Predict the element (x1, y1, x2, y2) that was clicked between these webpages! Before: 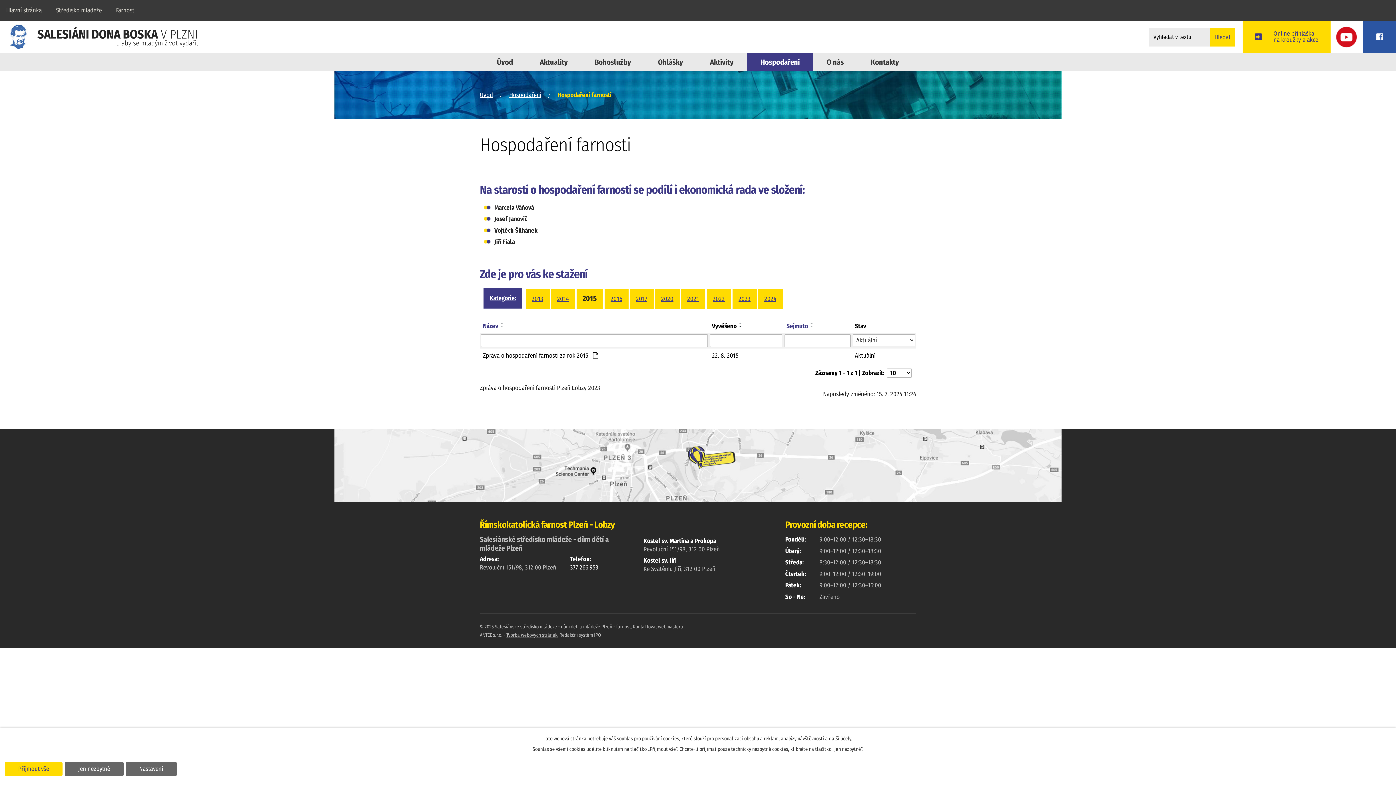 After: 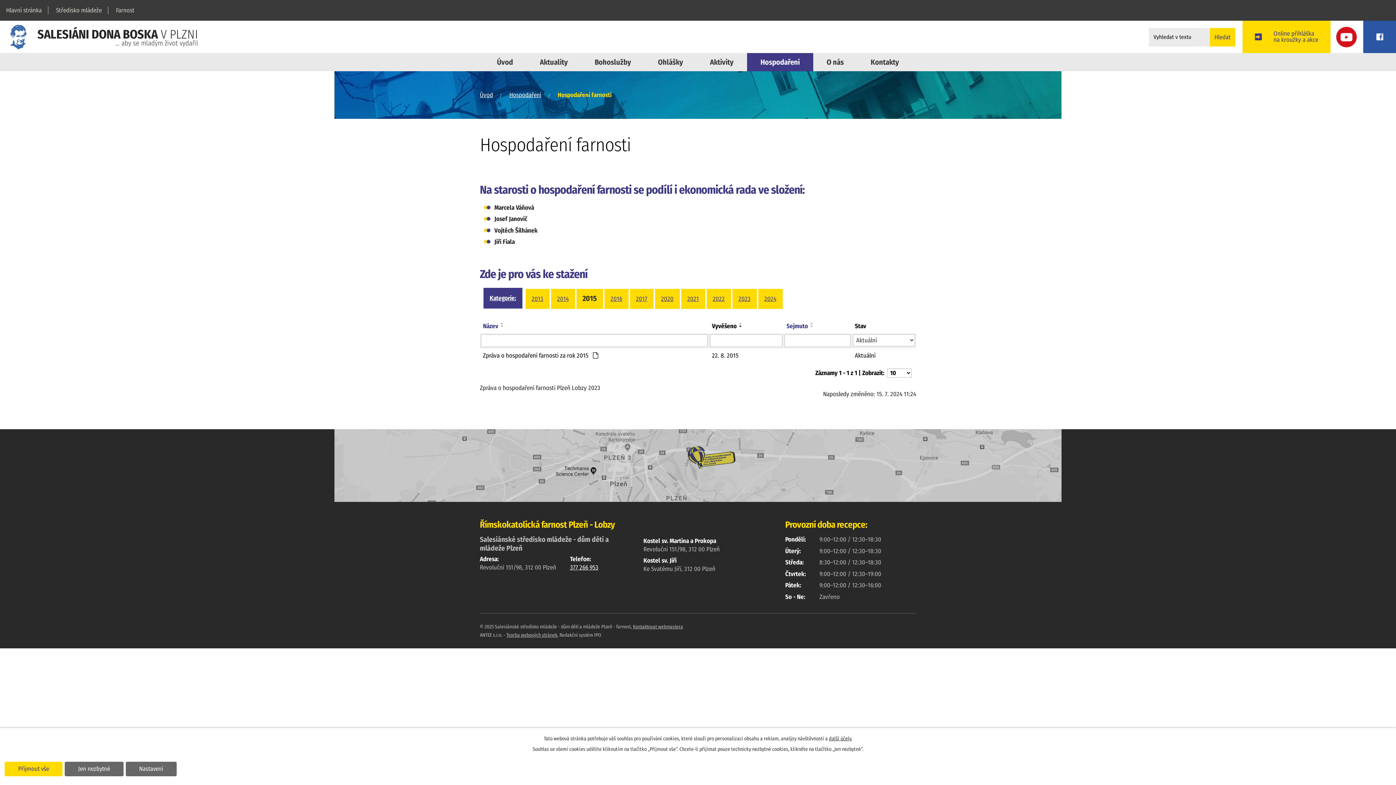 Action: bbox: (0, 429, 1396, 502)